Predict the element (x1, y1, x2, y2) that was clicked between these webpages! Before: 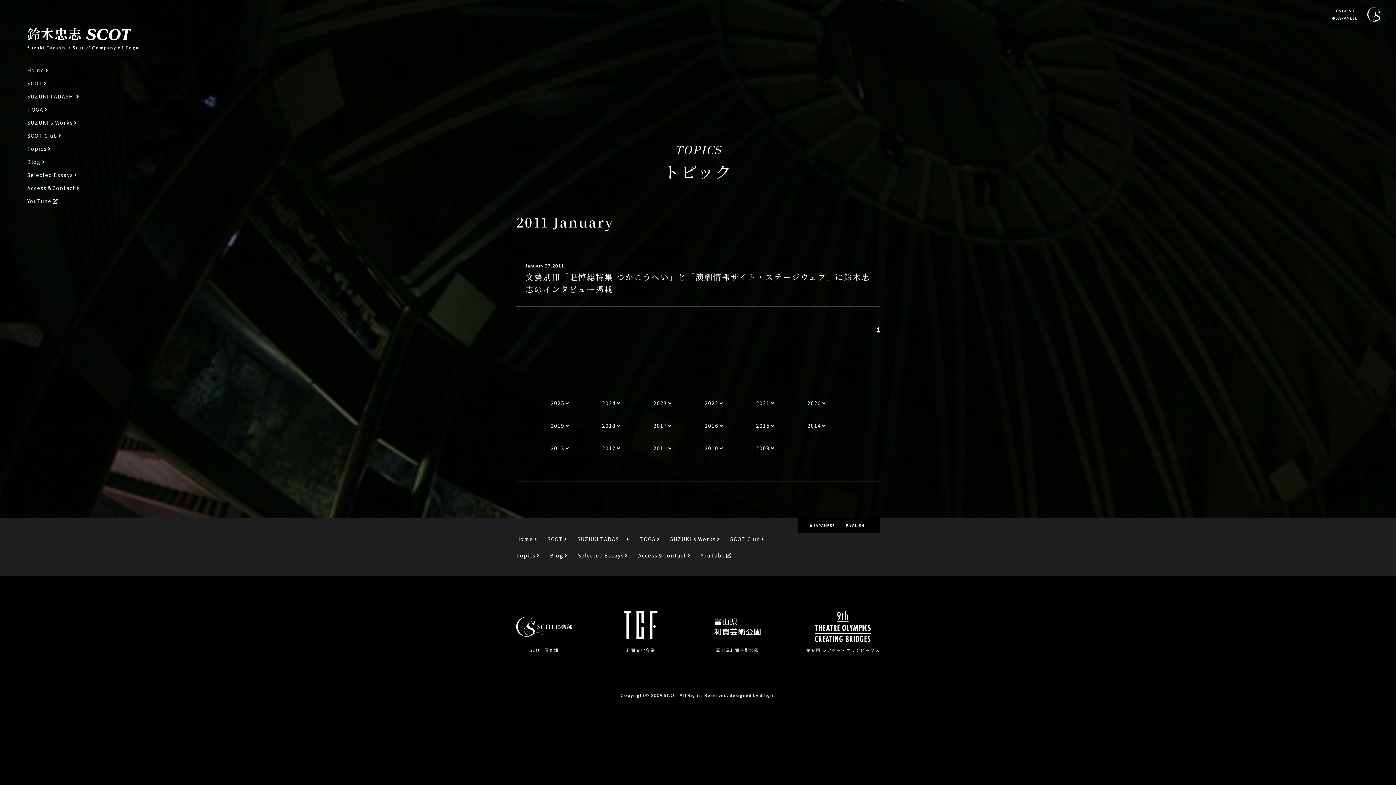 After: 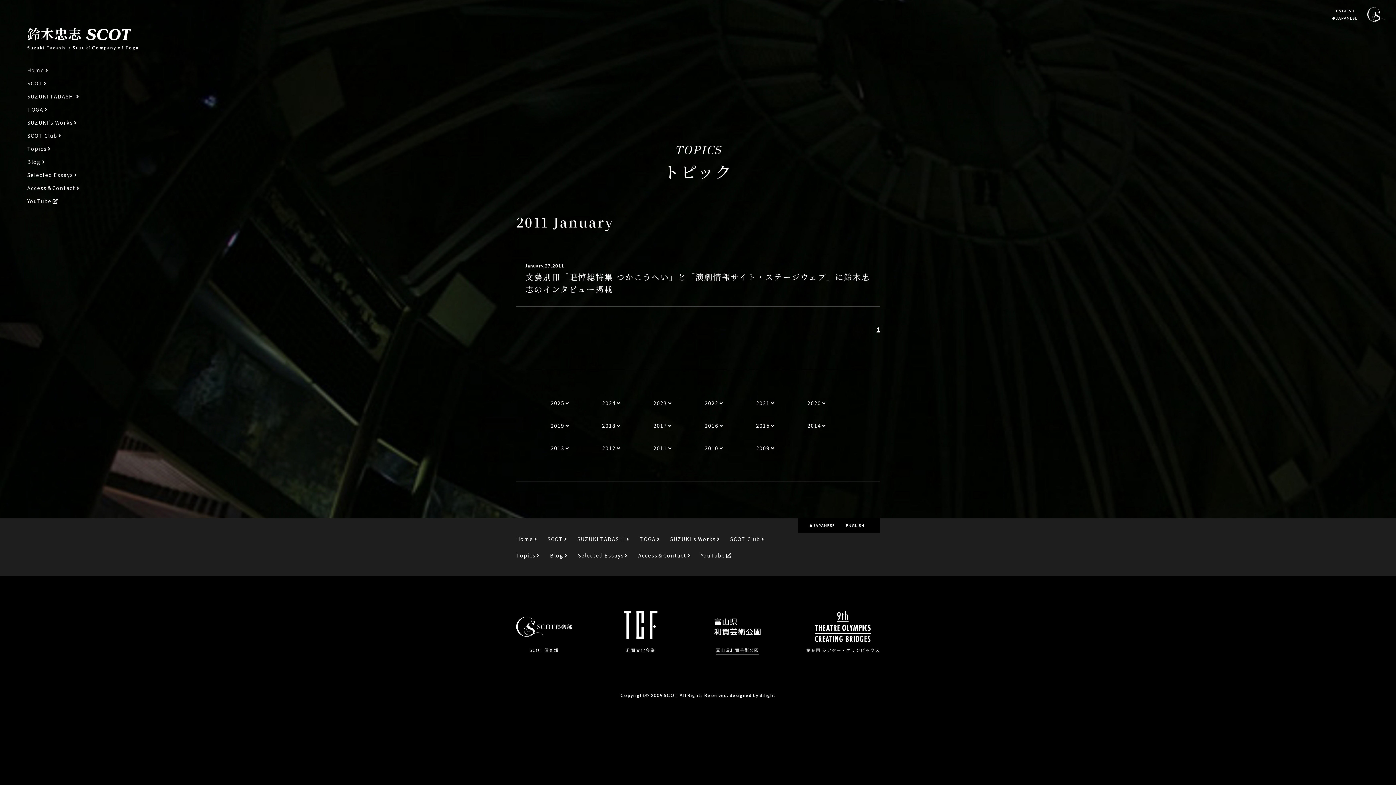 Action: label: 富山県利賀芸術公園 bbox: (709, 613, 765, 654)